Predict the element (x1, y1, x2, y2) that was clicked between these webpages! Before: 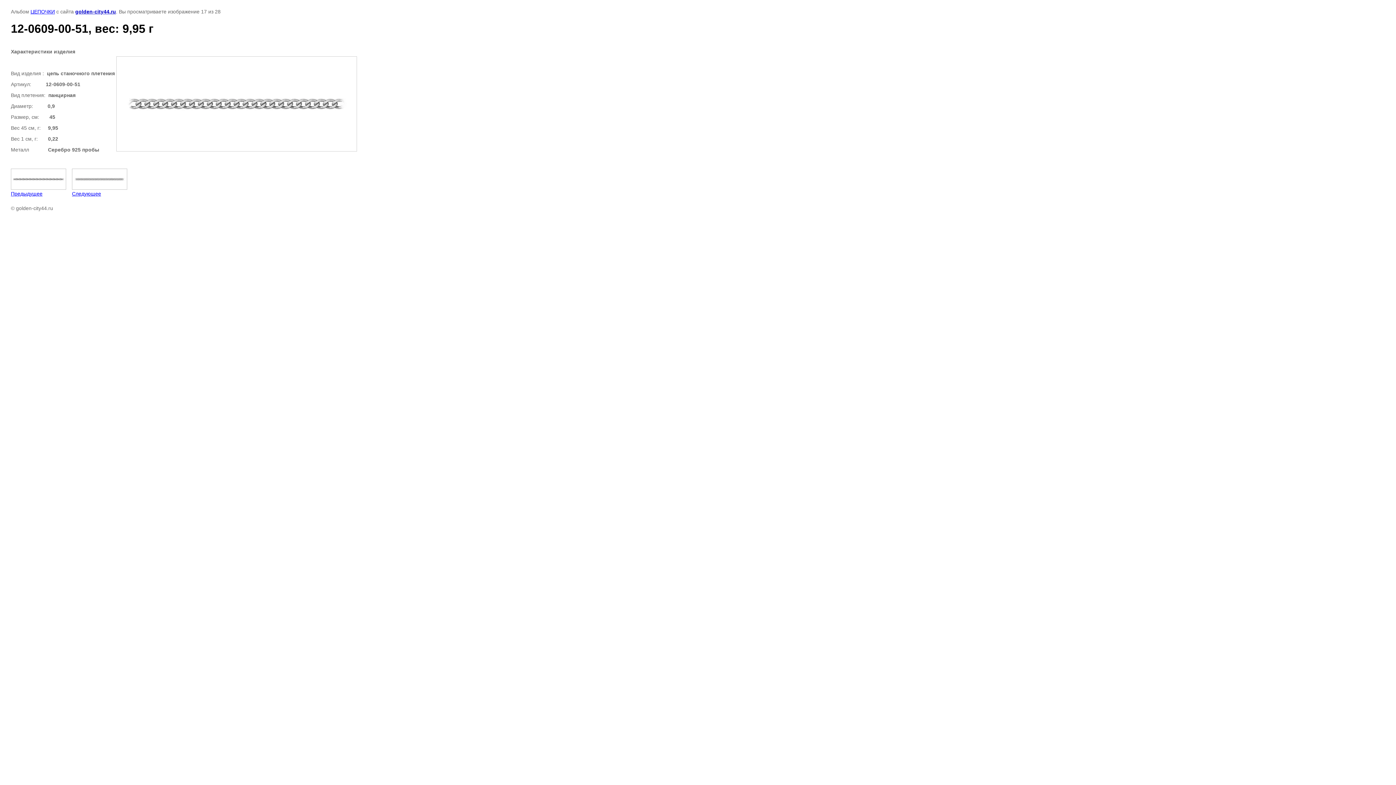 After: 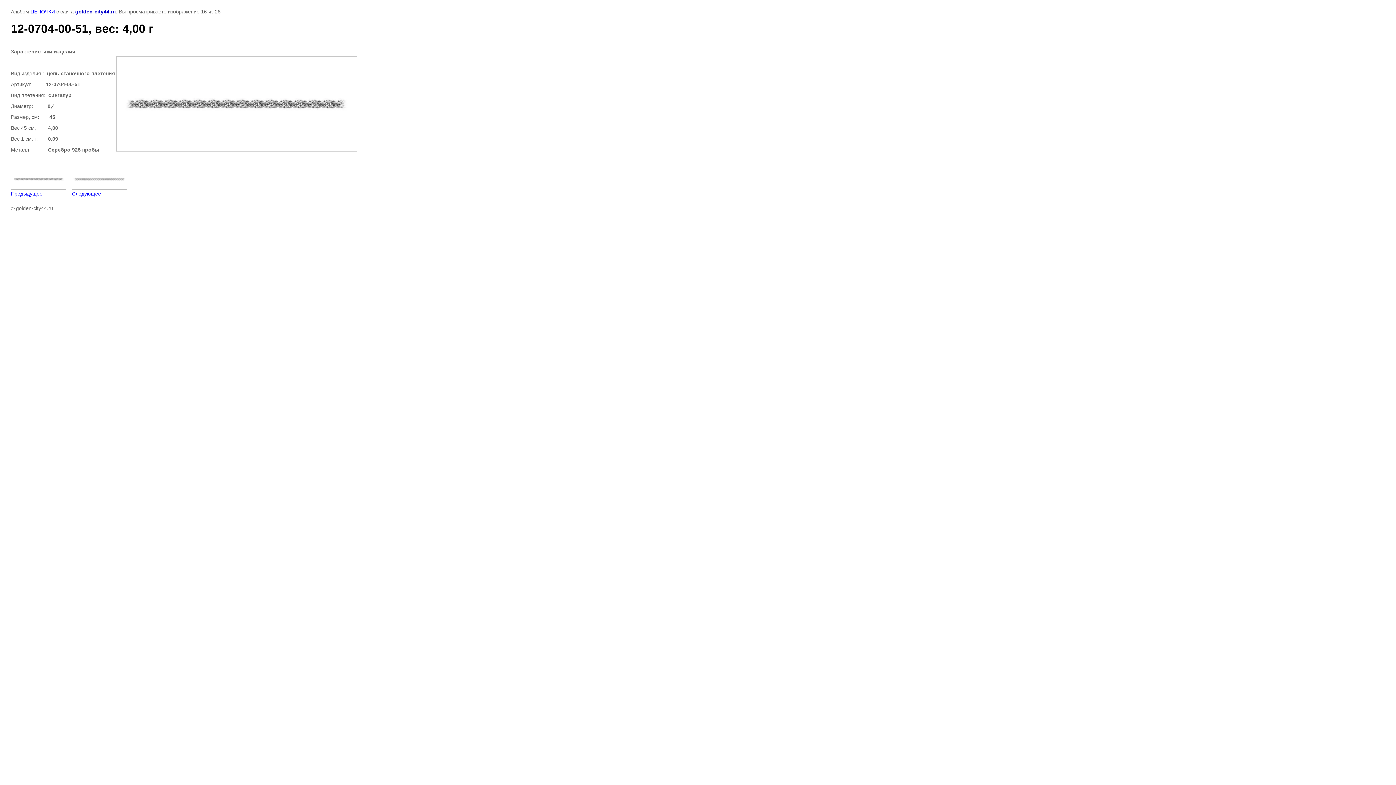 Action: bbox: (10, 168, 66, 196) label: 
Предыдущее